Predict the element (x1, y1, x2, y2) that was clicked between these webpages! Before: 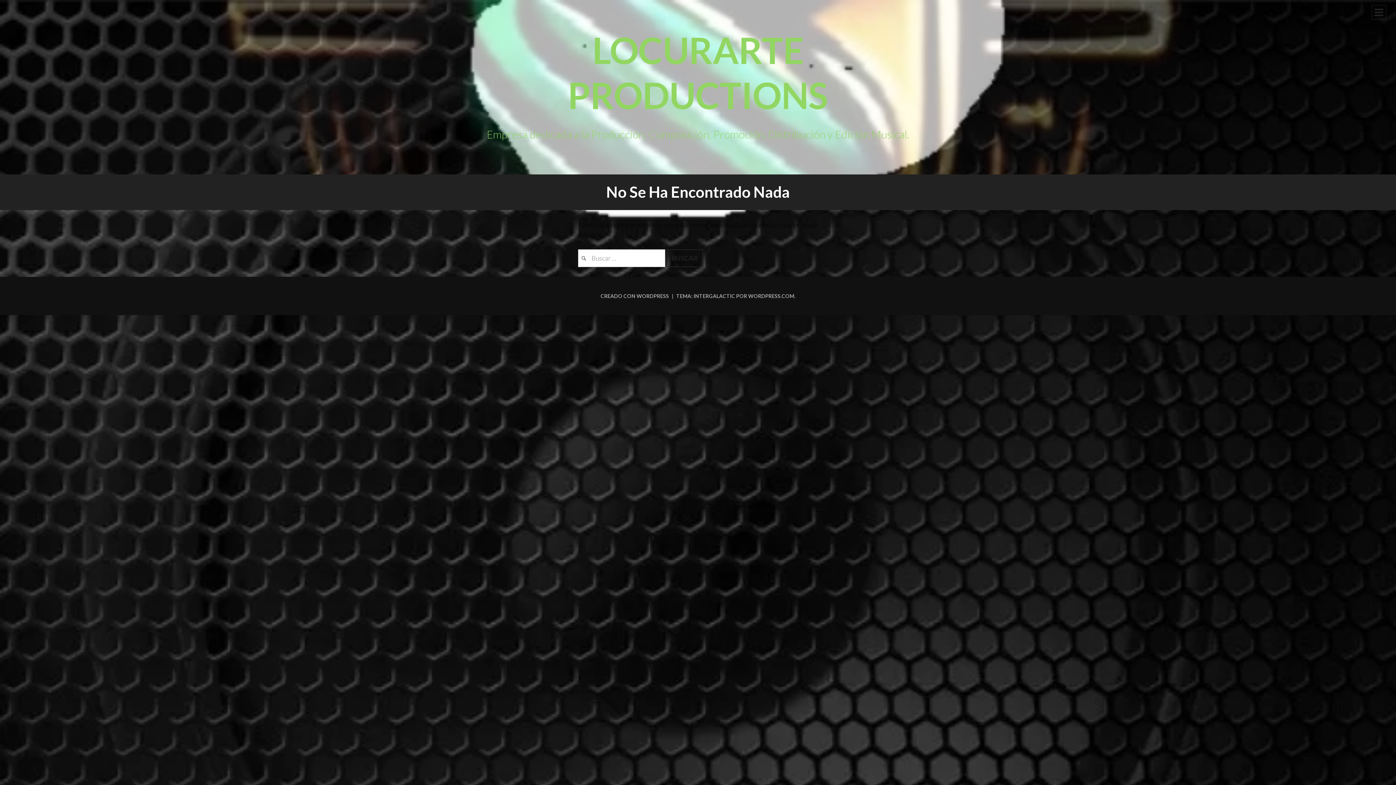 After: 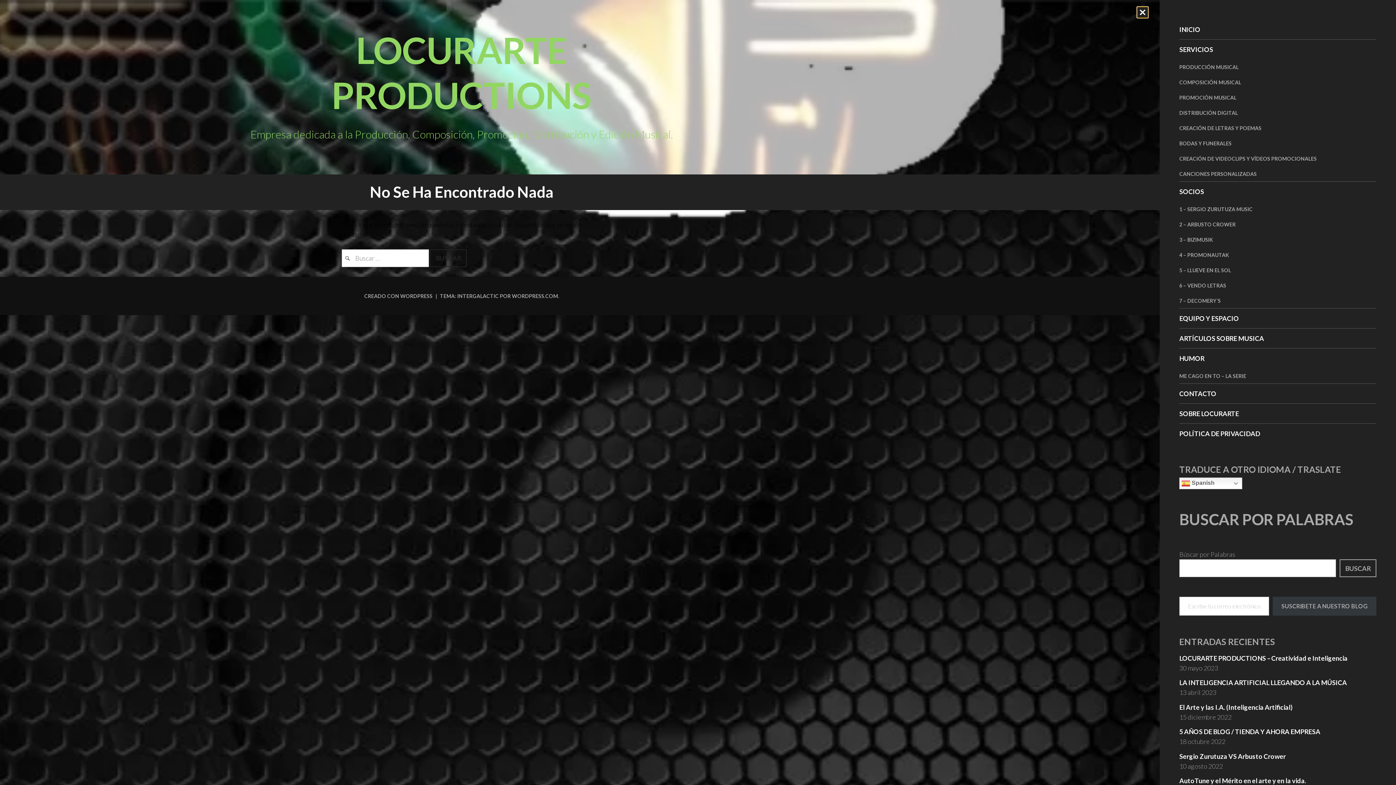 Action: label: MENÚ PRINCIPAL bbox: (1372, 4, 1386, 19)